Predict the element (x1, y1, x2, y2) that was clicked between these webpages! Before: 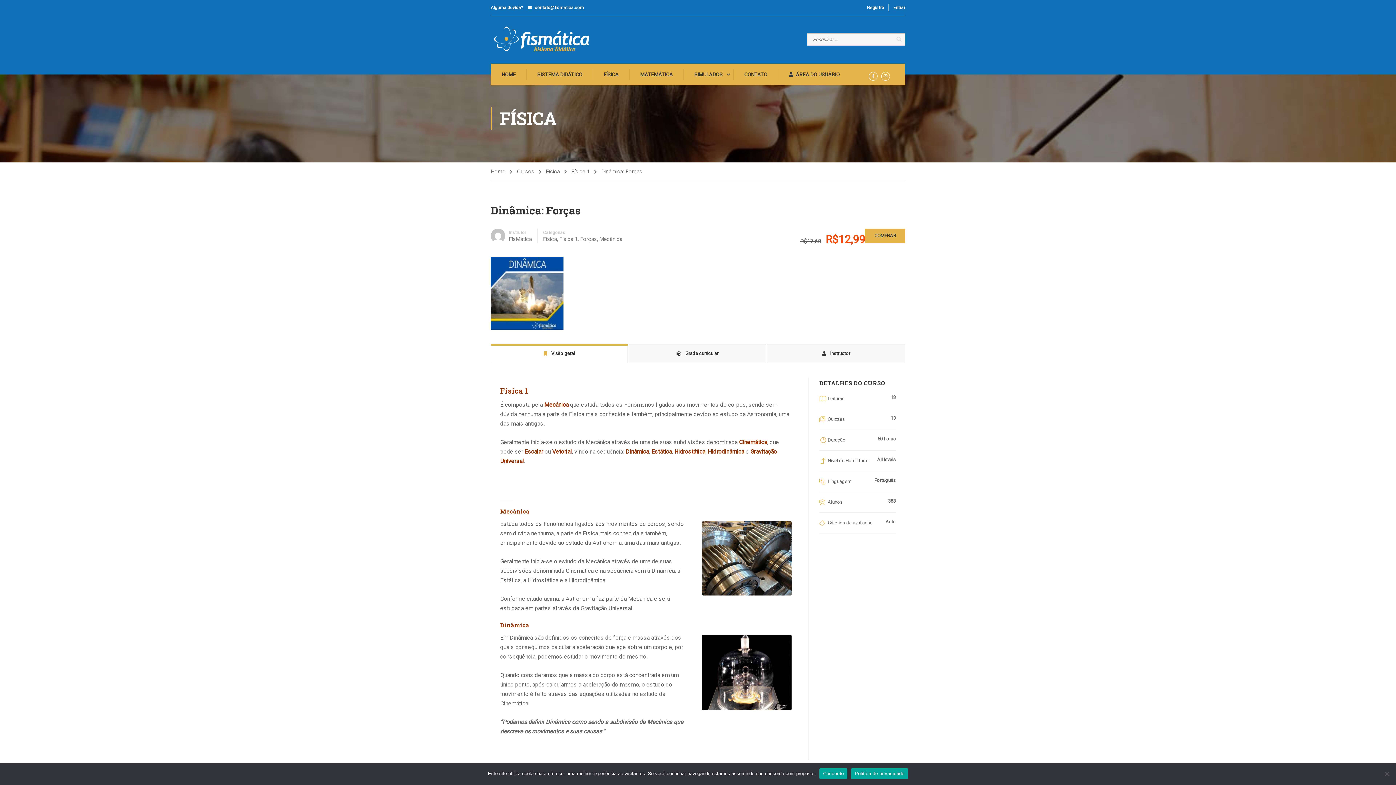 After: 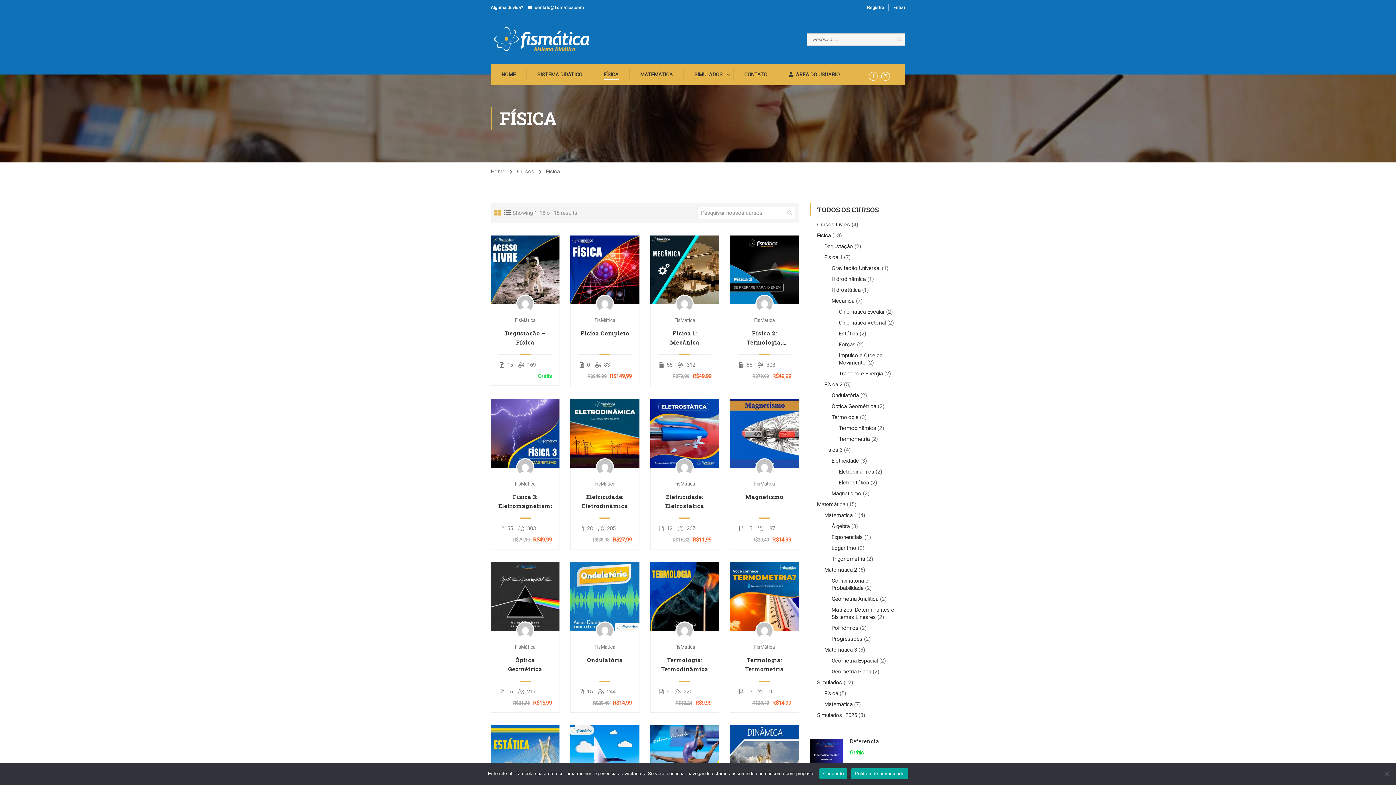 Action: bbox: (546, 167, 567, 176) label: Física